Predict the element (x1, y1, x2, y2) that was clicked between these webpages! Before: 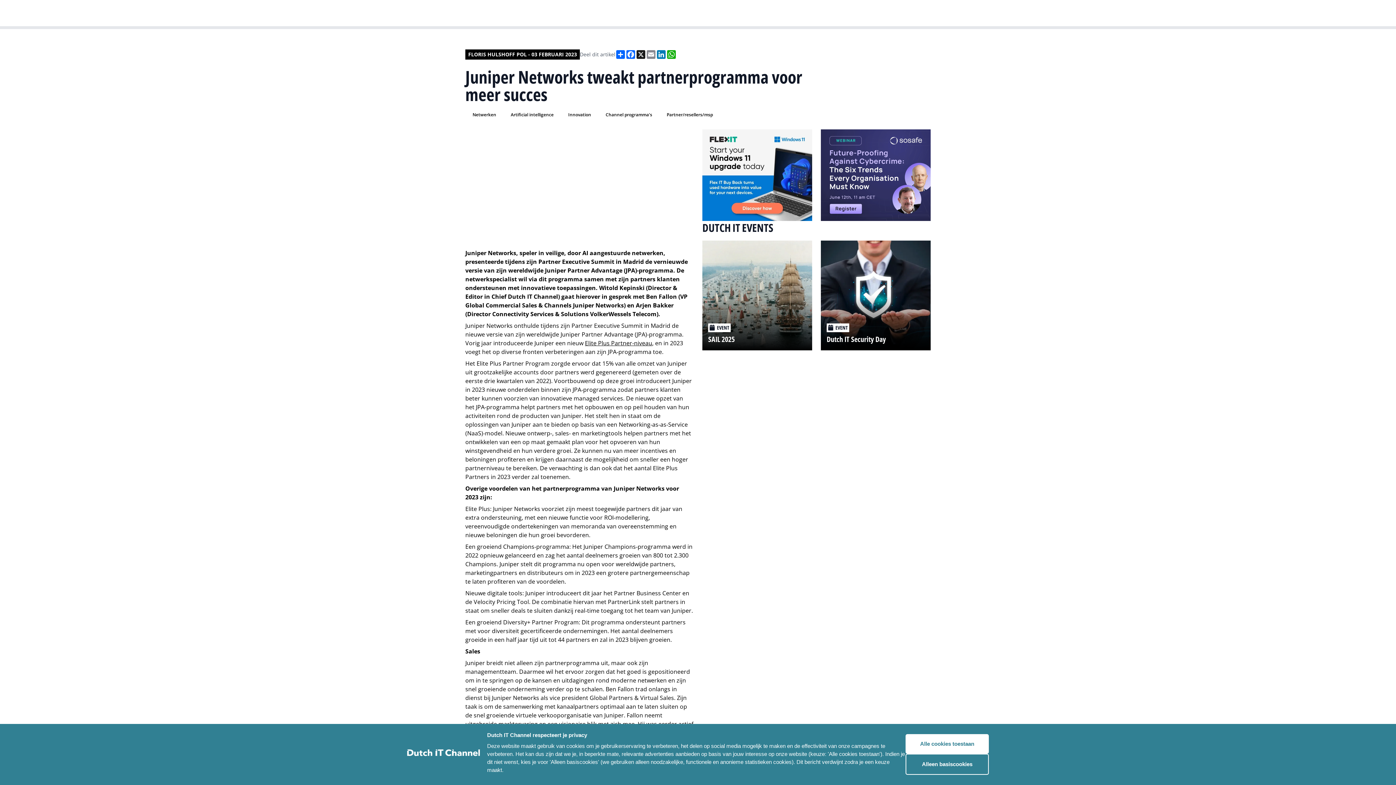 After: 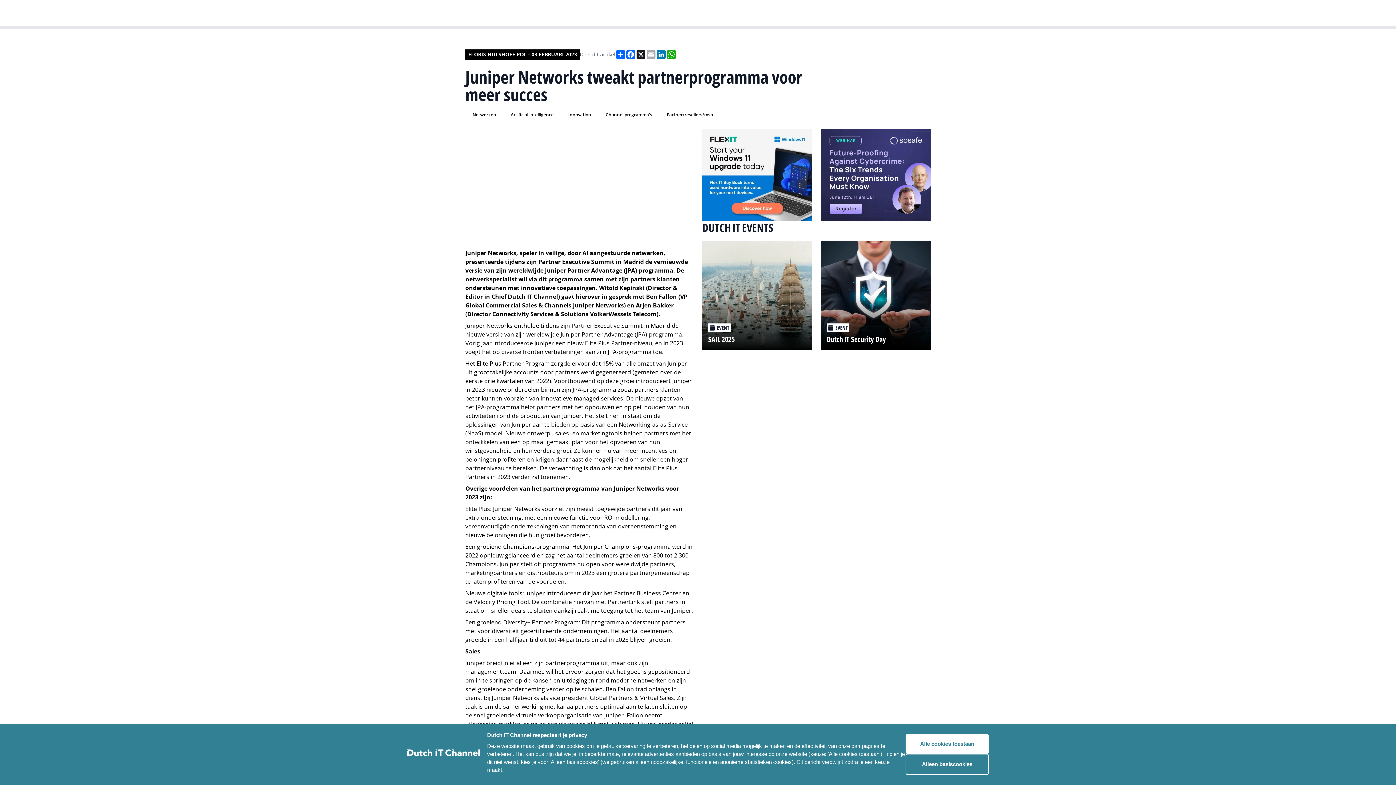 Action: bbox: (646, 50, 656, 58) label: Email